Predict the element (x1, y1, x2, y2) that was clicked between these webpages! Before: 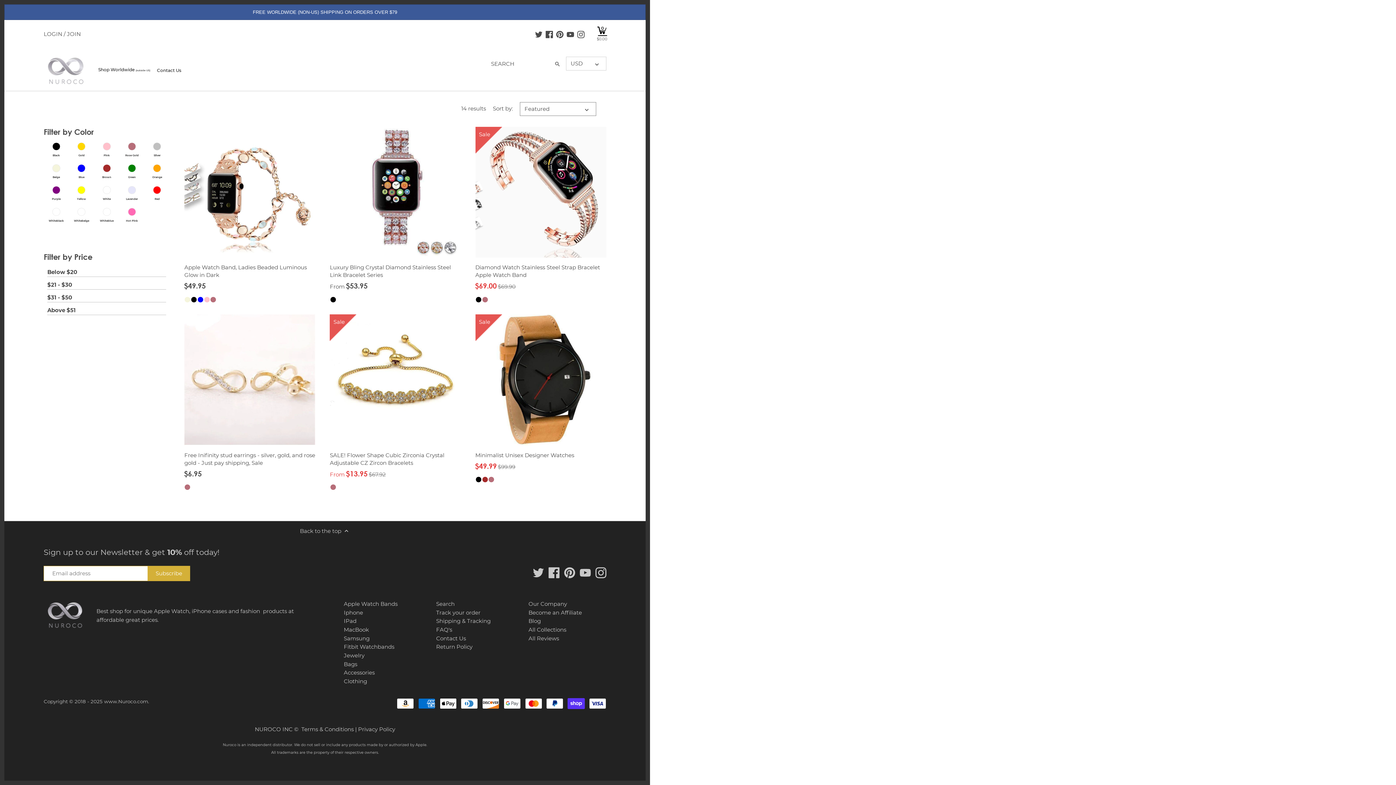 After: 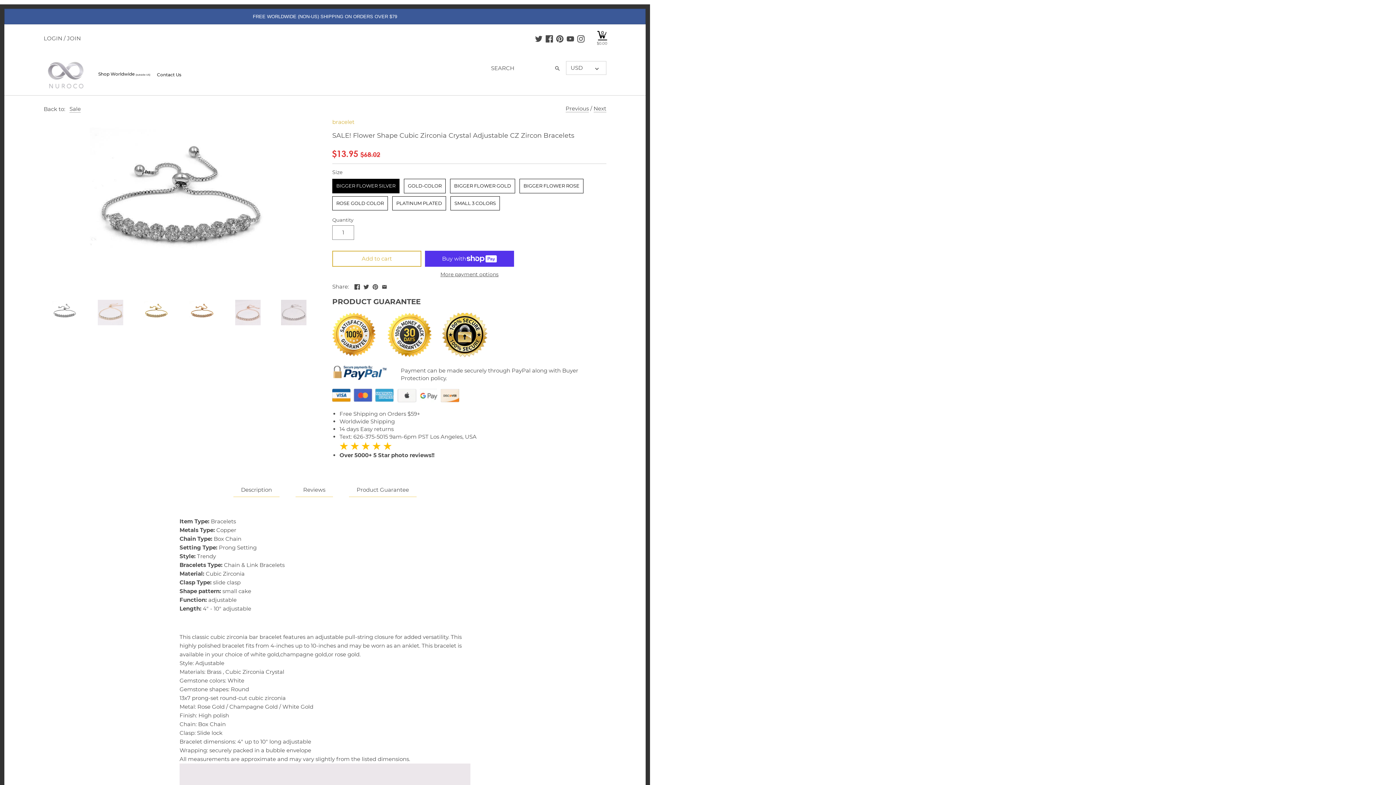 Action: label: SALE! Flower Shape Cubic Zirconia Crystal Adjustable CZ Zircon Bracelets bbox: (329, 450, 460, 466)